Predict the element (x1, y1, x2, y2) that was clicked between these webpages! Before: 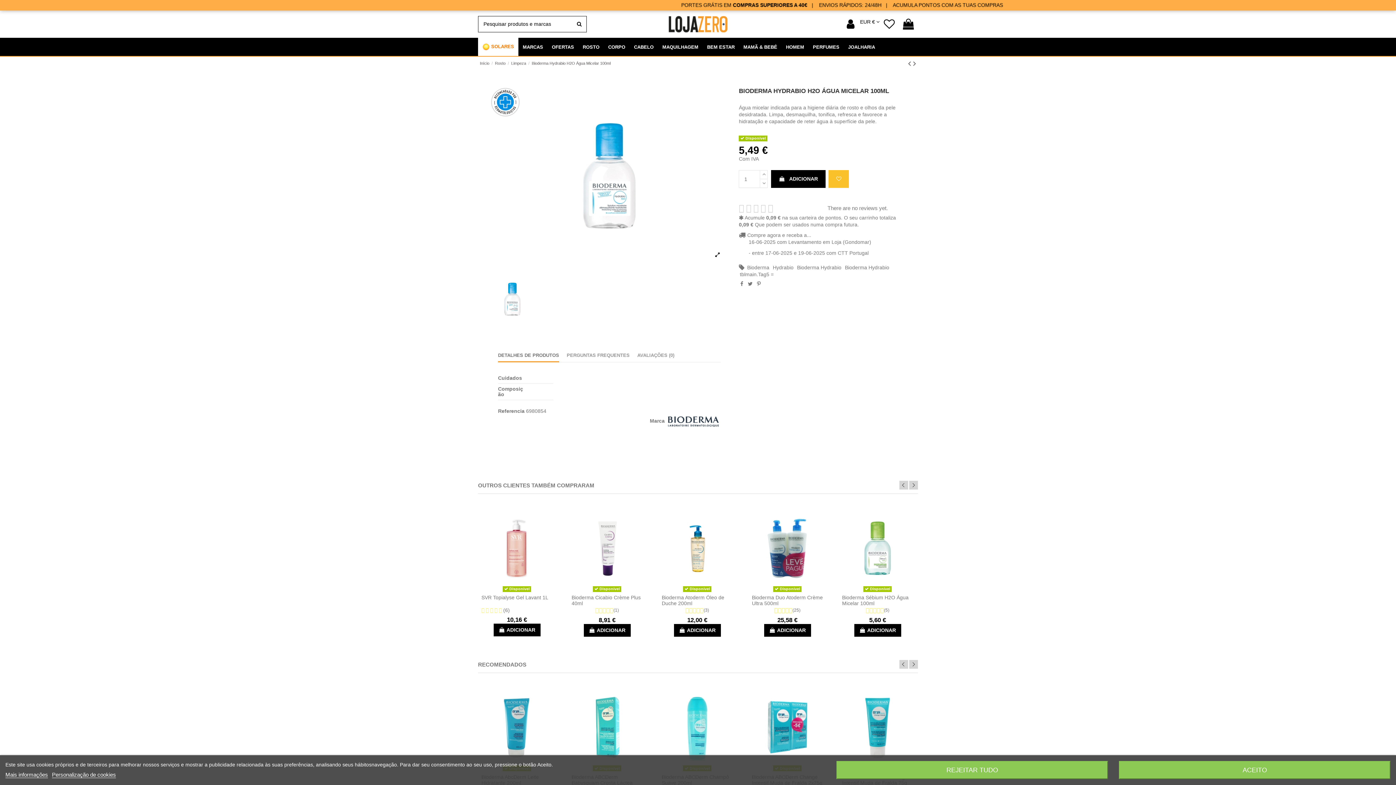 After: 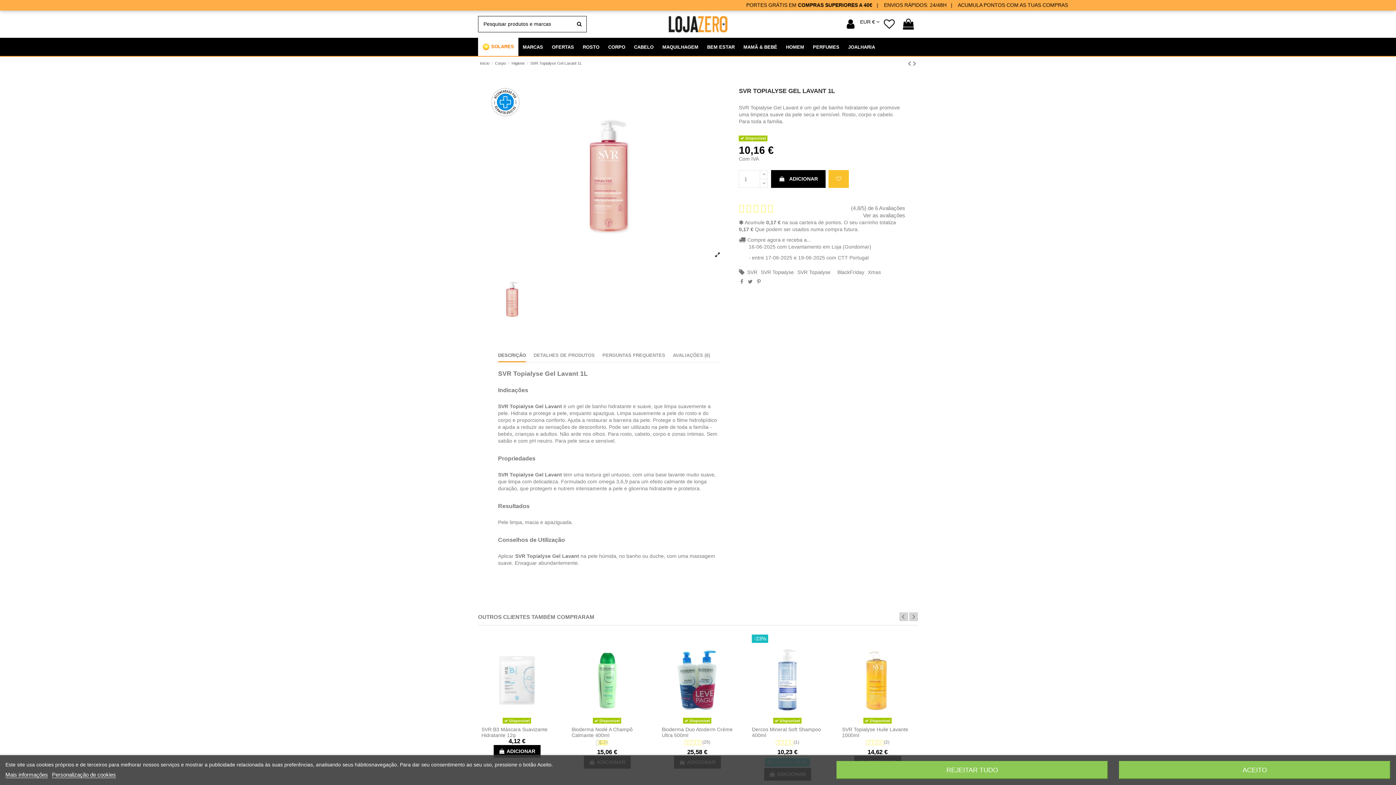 Action: label: SVR Topialyse Gel Lavant 1L bbox: (481, 594, 548, 600)